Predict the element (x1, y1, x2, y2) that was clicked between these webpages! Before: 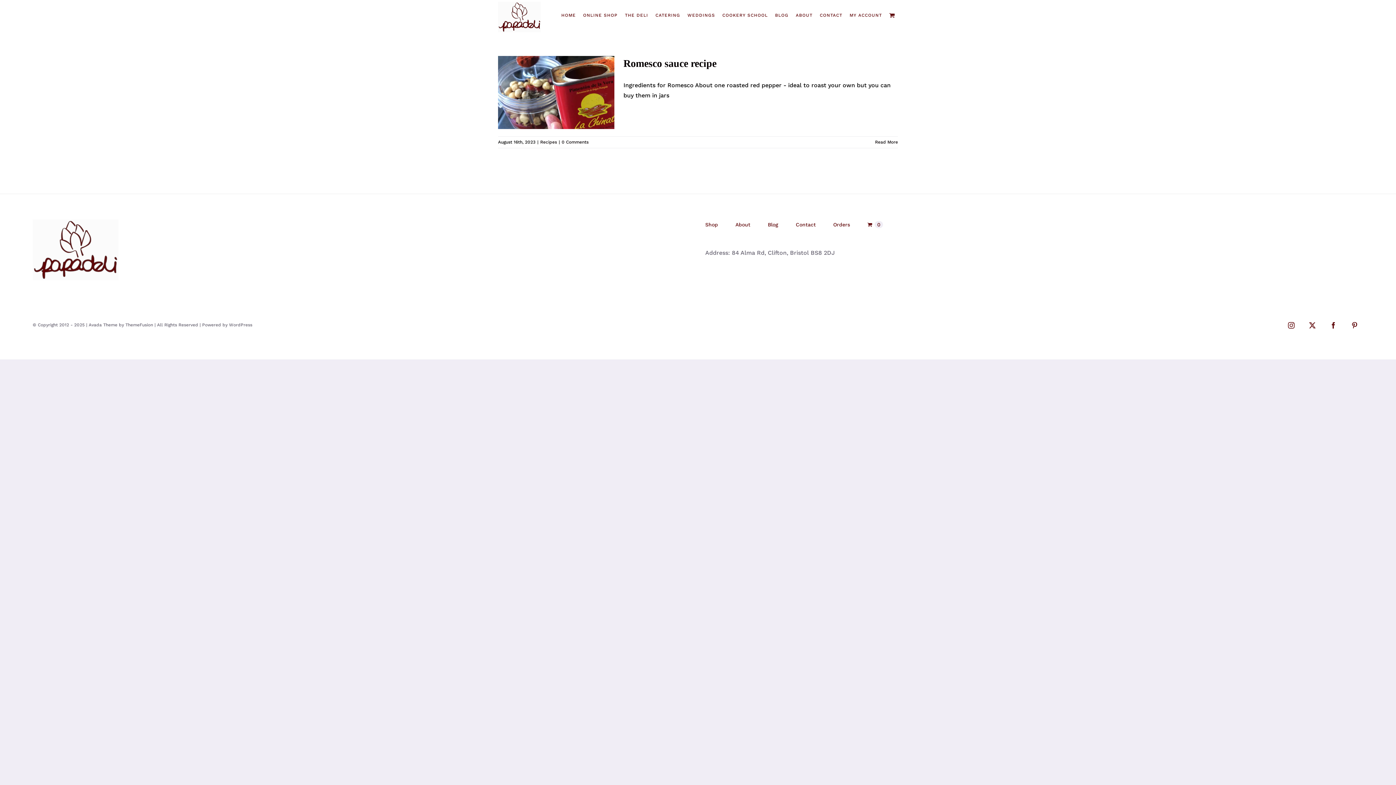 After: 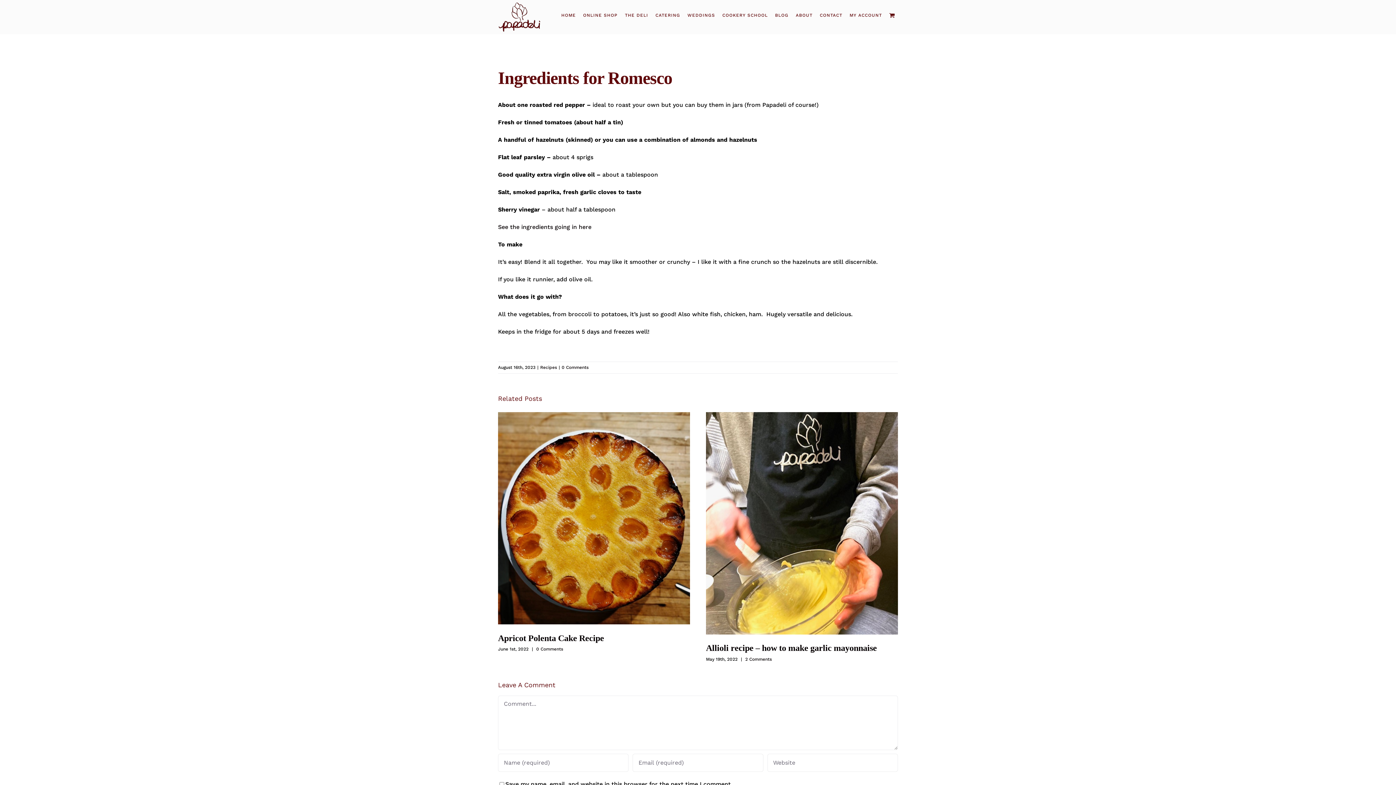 Action: label: Romesco sauce recipe bbox: (623, 57, 716, 68)